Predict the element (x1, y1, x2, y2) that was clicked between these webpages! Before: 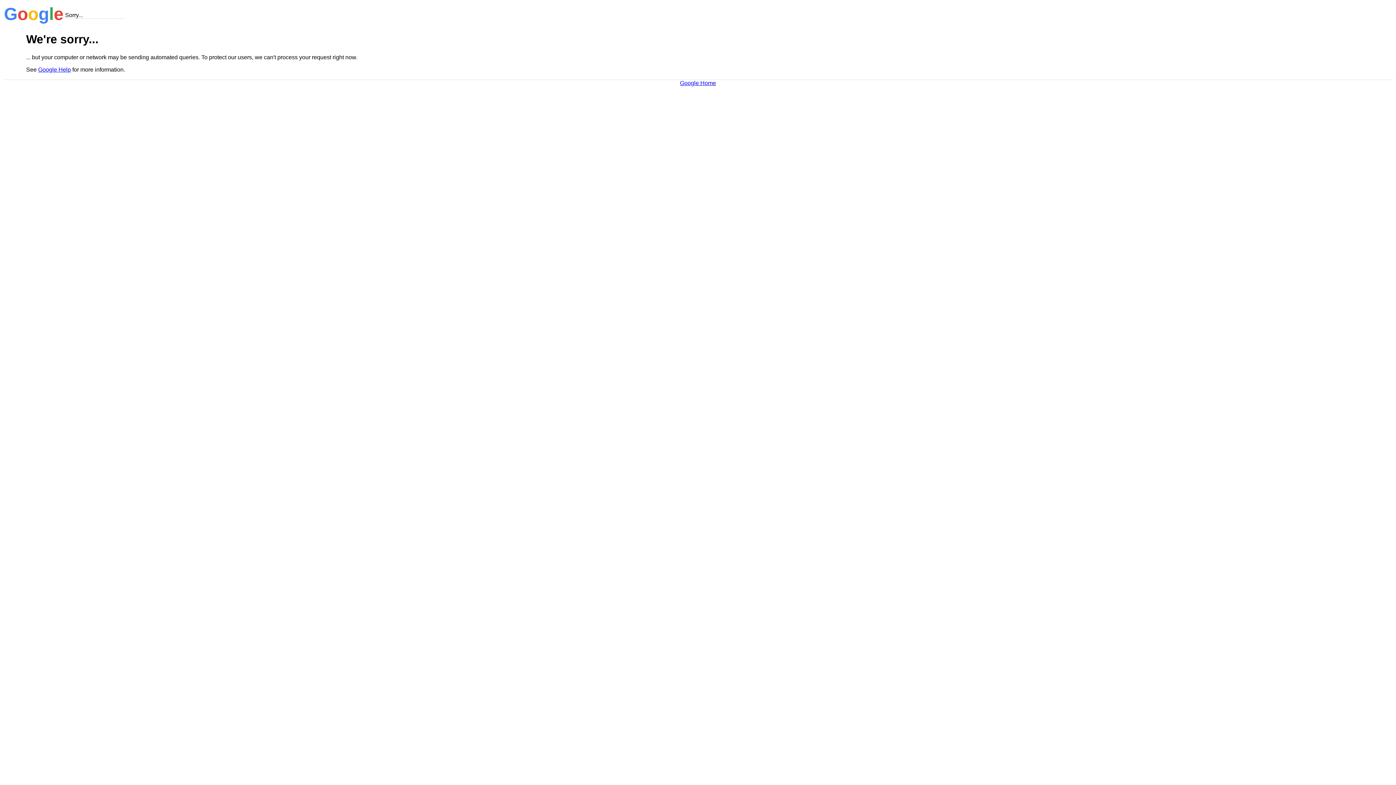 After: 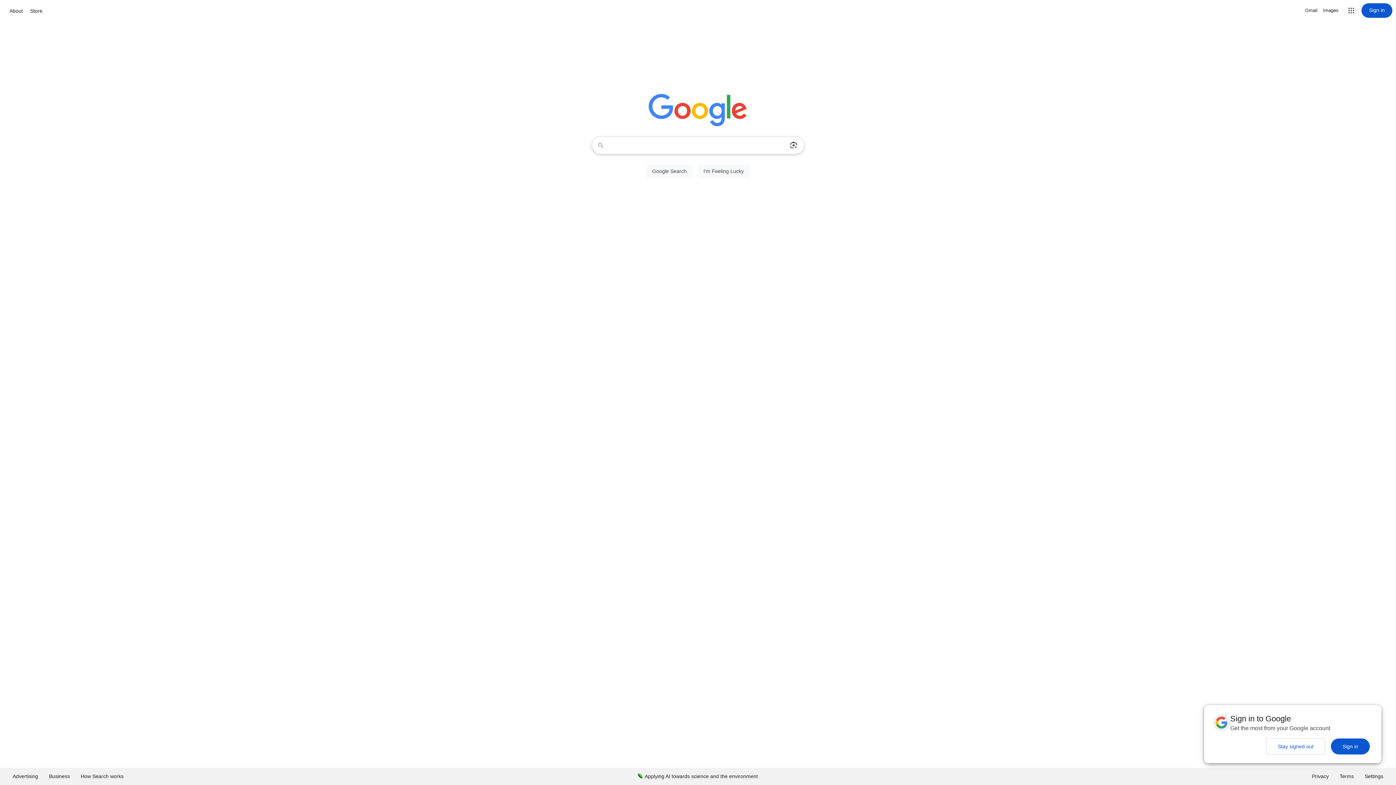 Action: bbox: (680, 79, 716, 86) label: Google Home